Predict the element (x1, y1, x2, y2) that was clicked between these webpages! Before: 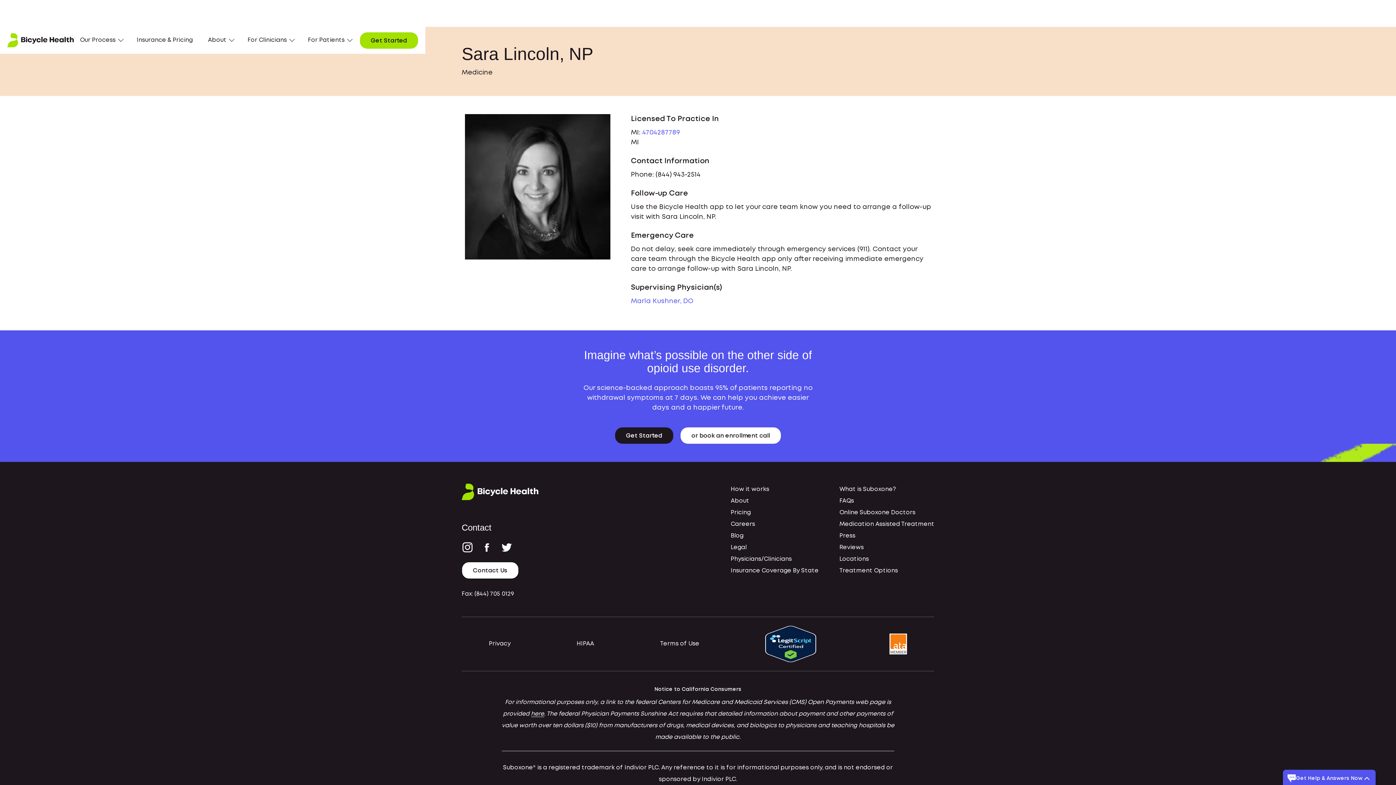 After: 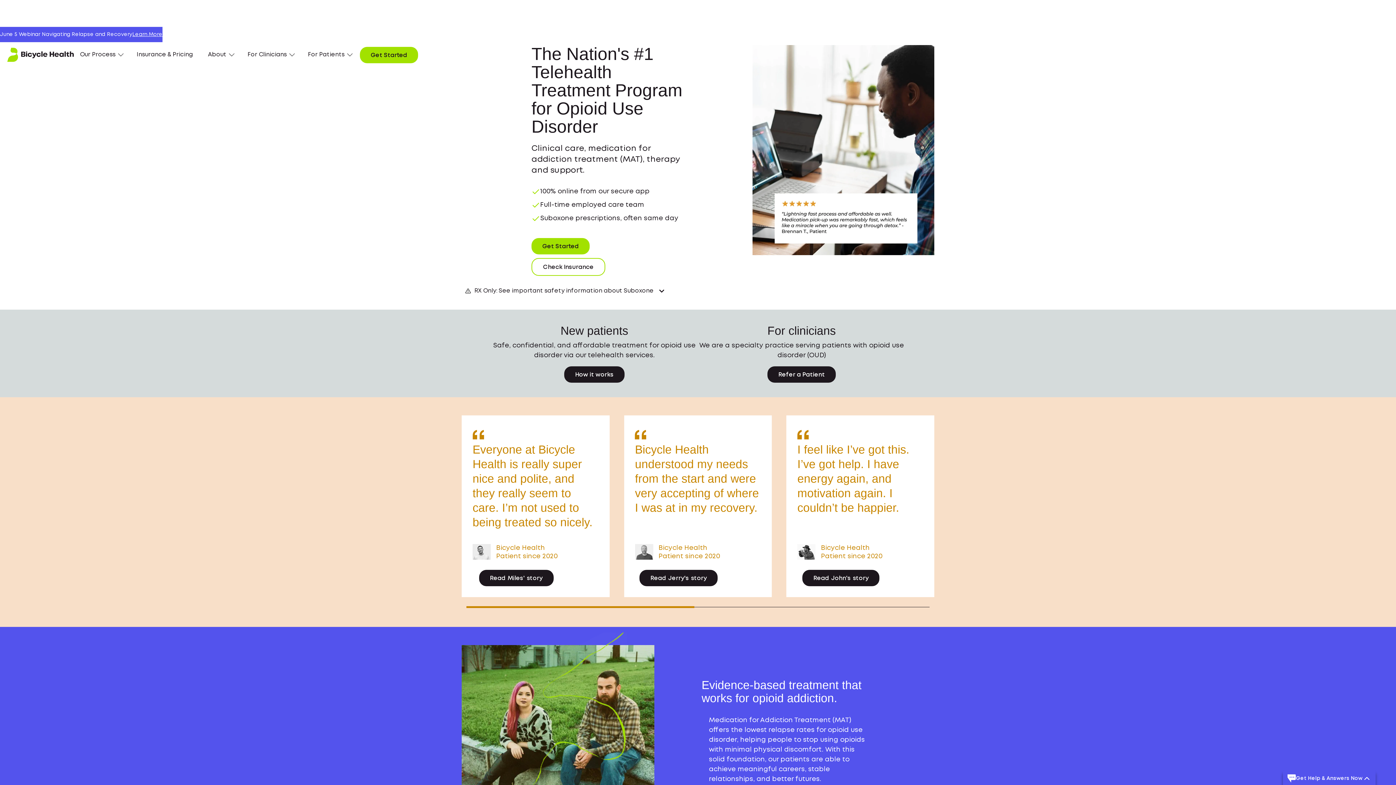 Action: label: home bbox: (7, 33, 74, 47)